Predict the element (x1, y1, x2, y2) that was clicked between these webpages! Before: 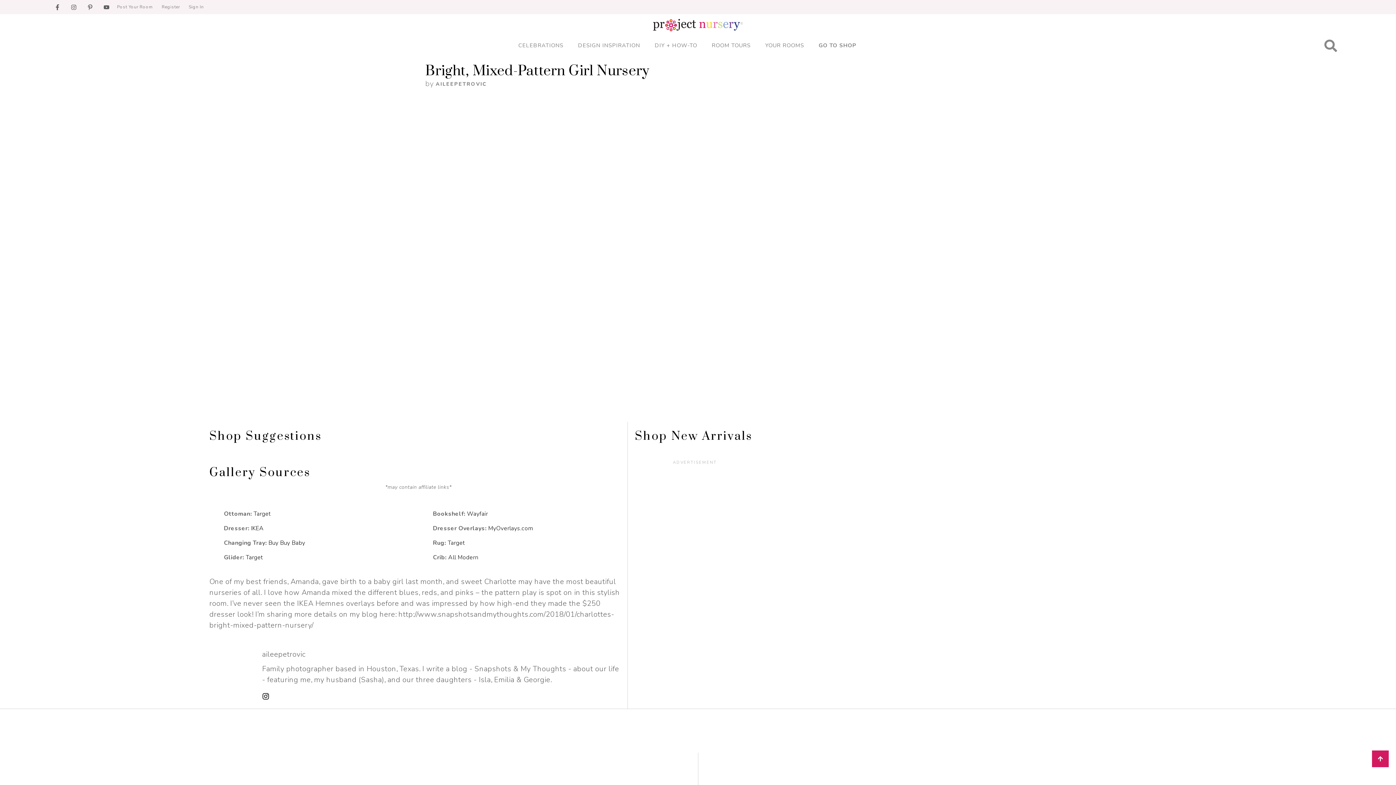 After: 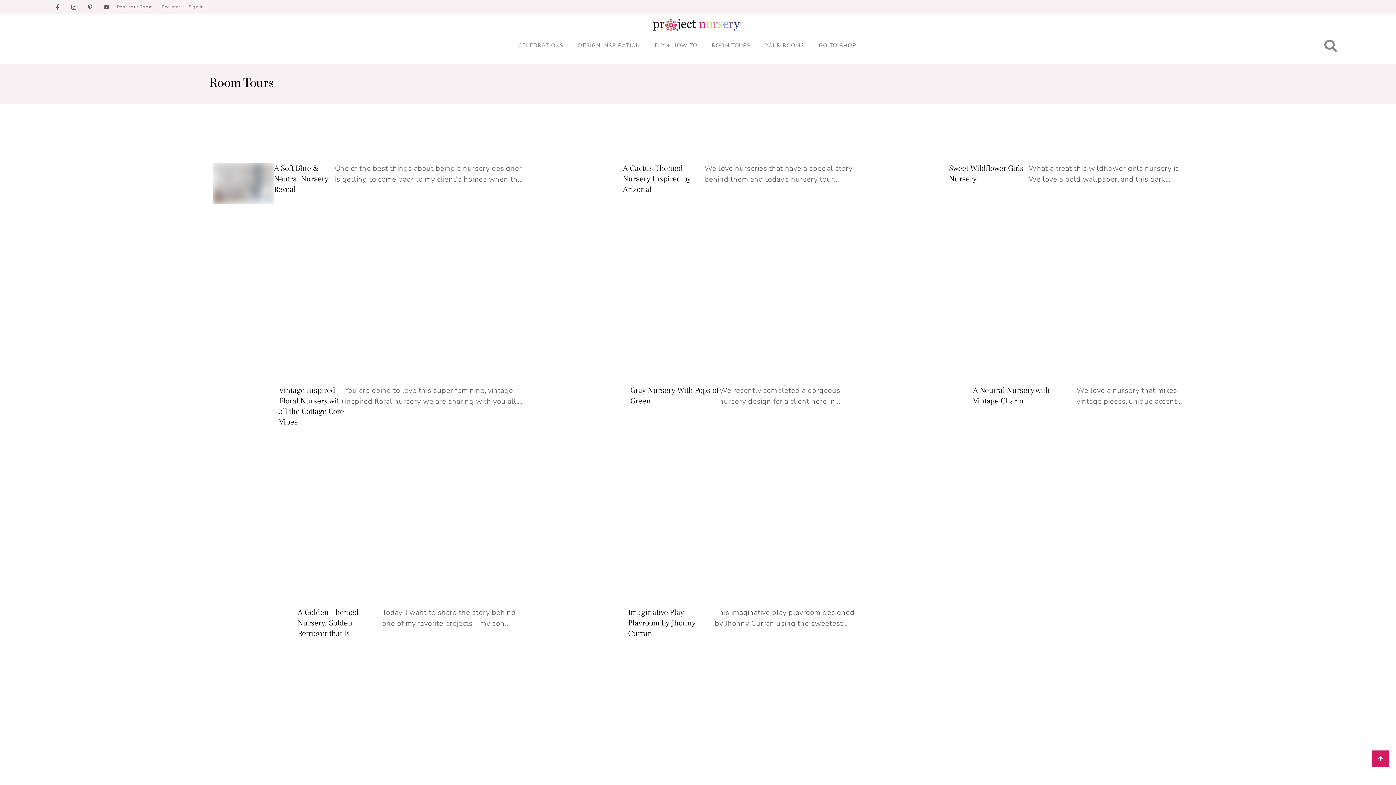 Action: label: Menu item bbox: (706, 38, 756, 53)